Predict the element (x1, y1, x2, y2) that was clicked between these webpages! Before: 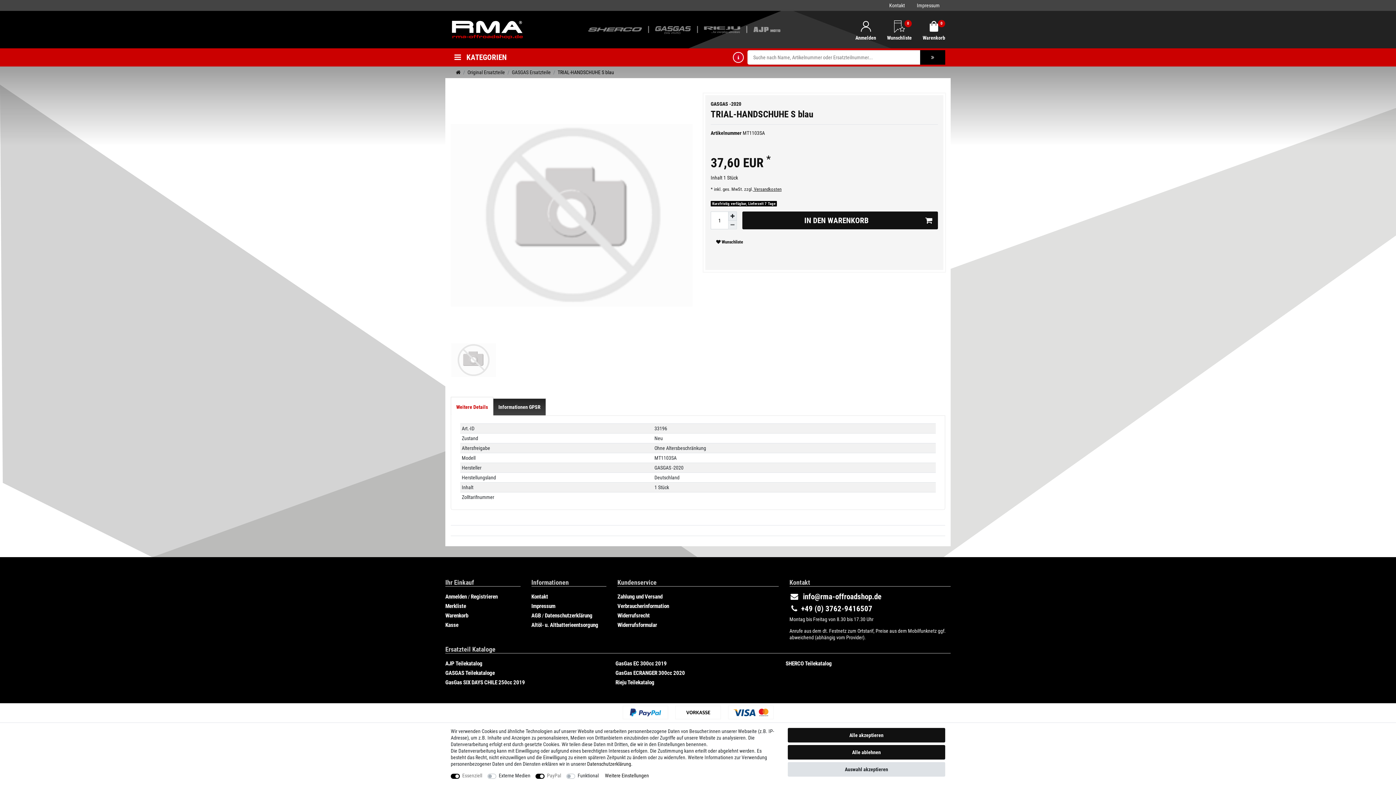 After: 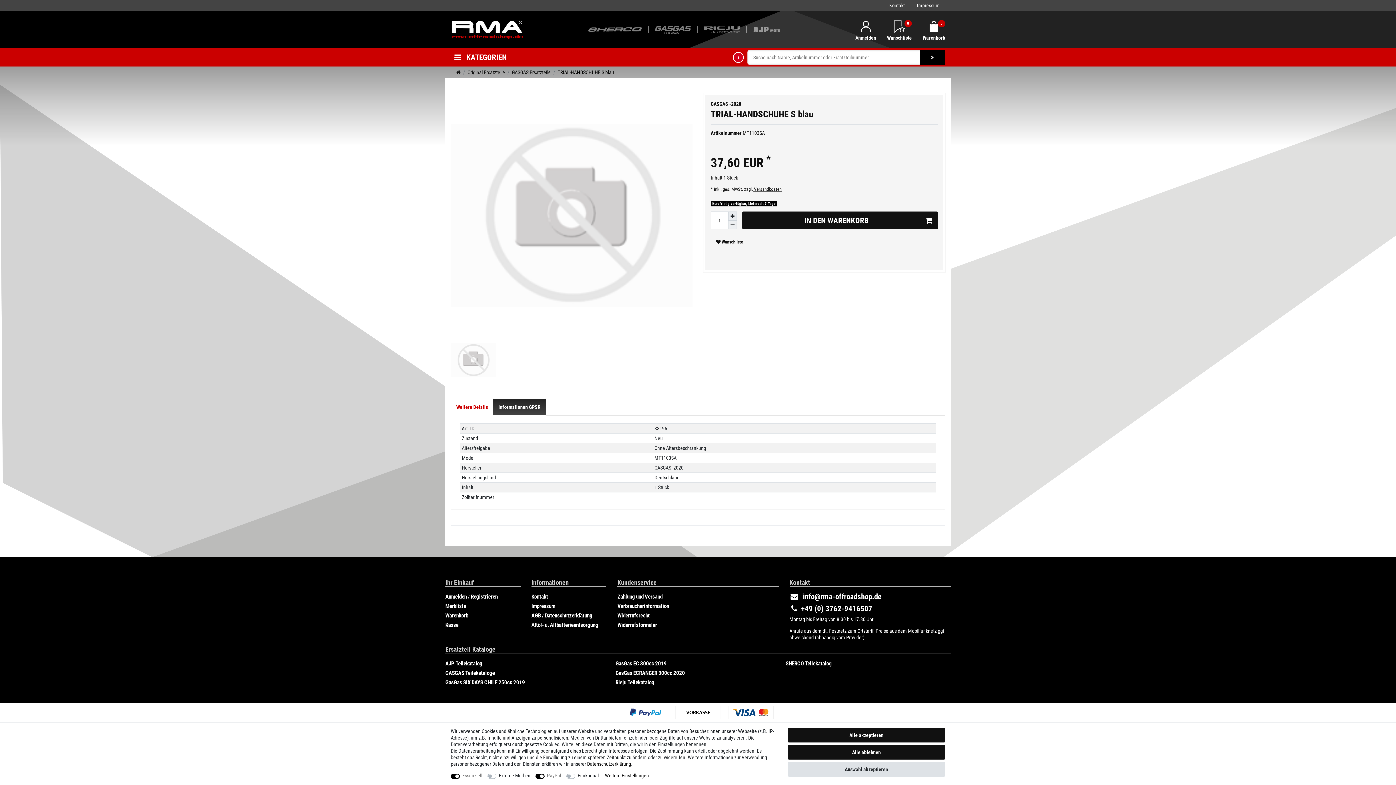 Action: bbox: (785, 660, 832, 667) label: SHERCO Teilekatalog